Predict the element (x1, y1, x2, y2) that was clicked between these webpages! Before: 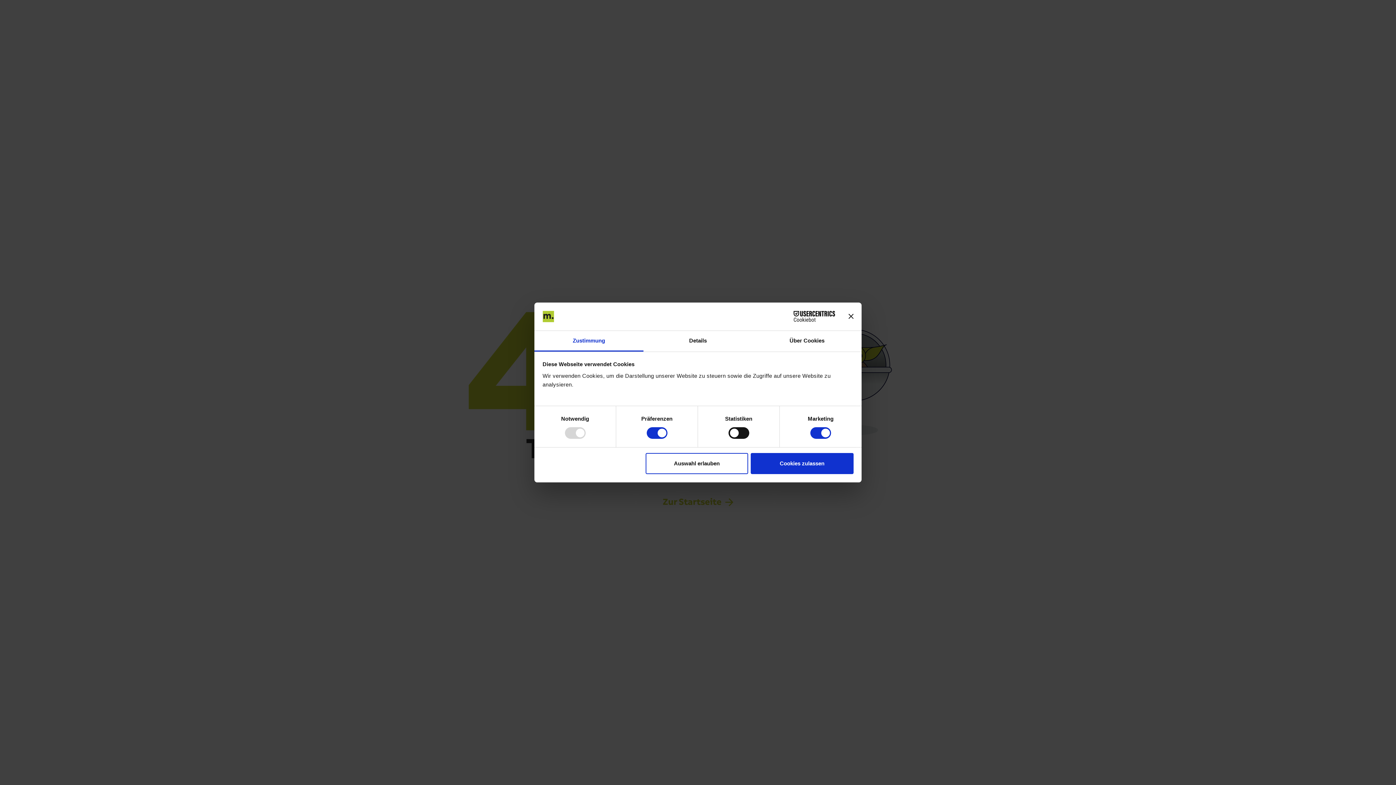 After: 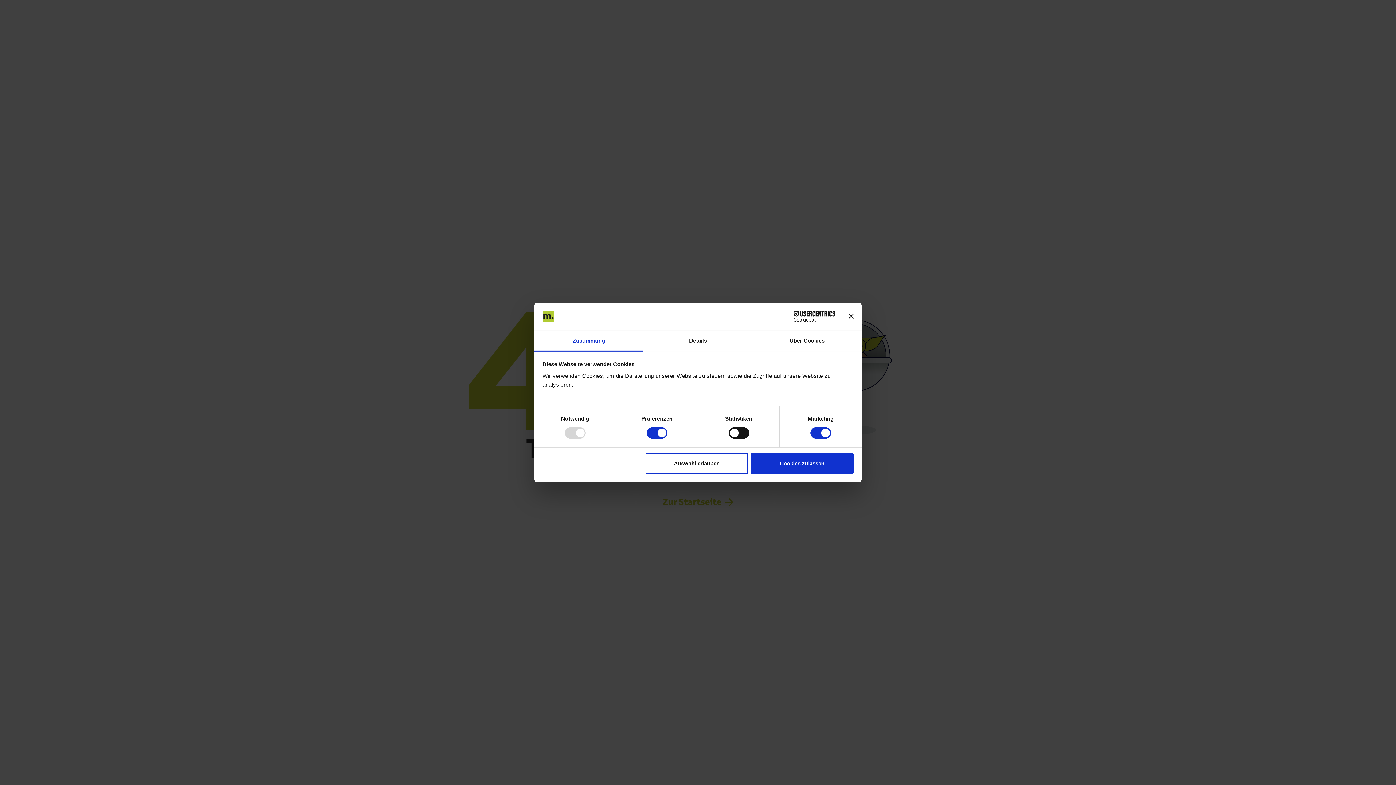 Action: bbox: (534, 331, 643, 351) label: Zustimmung